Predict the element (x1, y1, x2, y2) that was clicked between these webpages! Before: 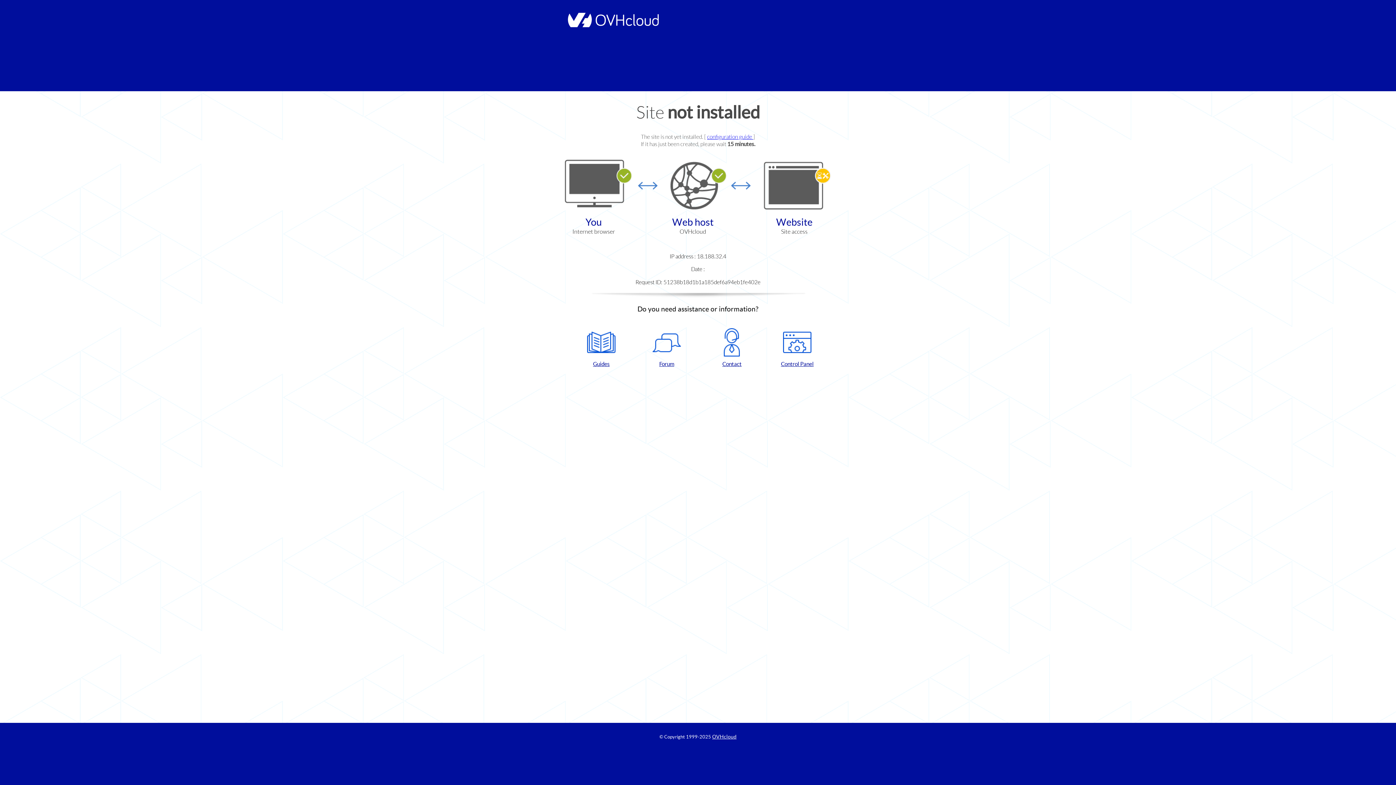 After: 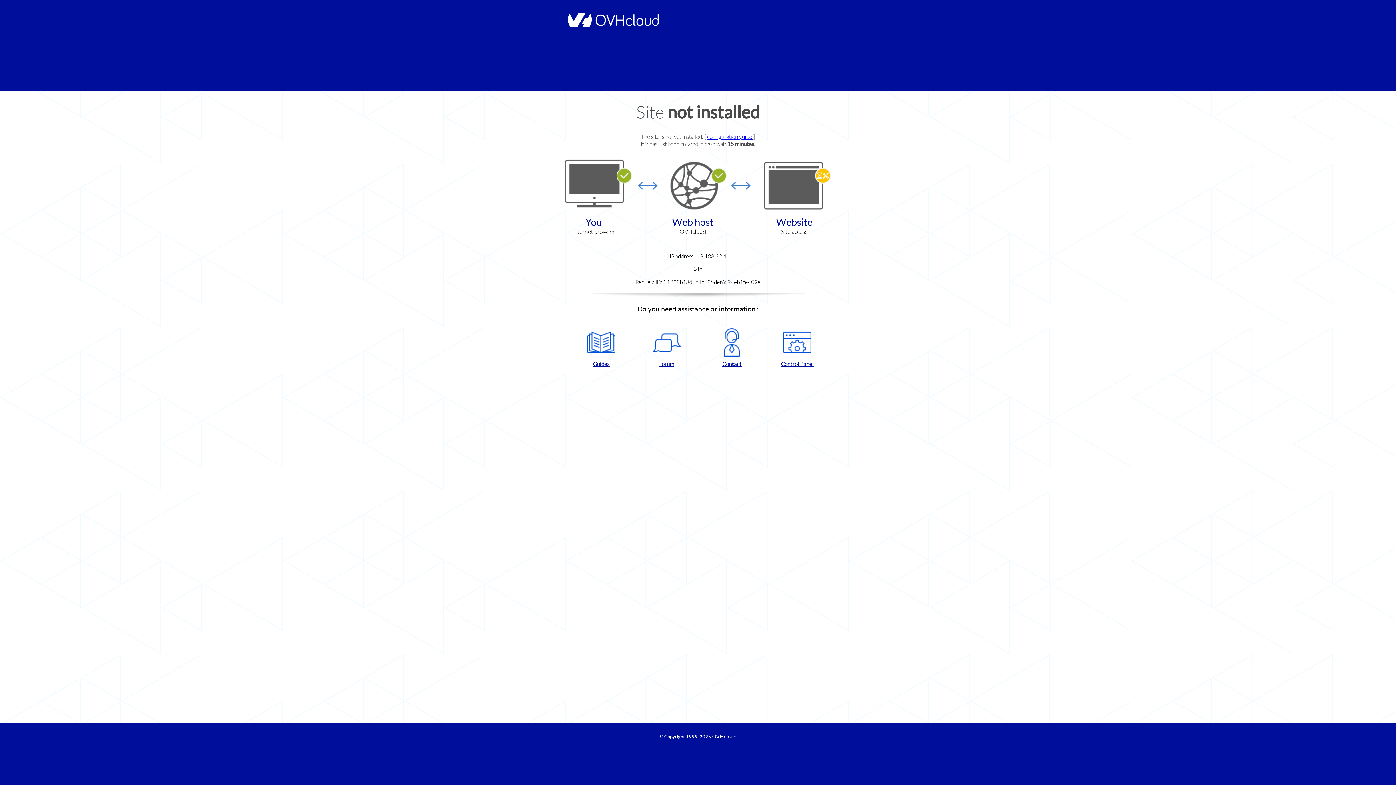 Action: bbox: (702, 328, 761, 367) label: Contact